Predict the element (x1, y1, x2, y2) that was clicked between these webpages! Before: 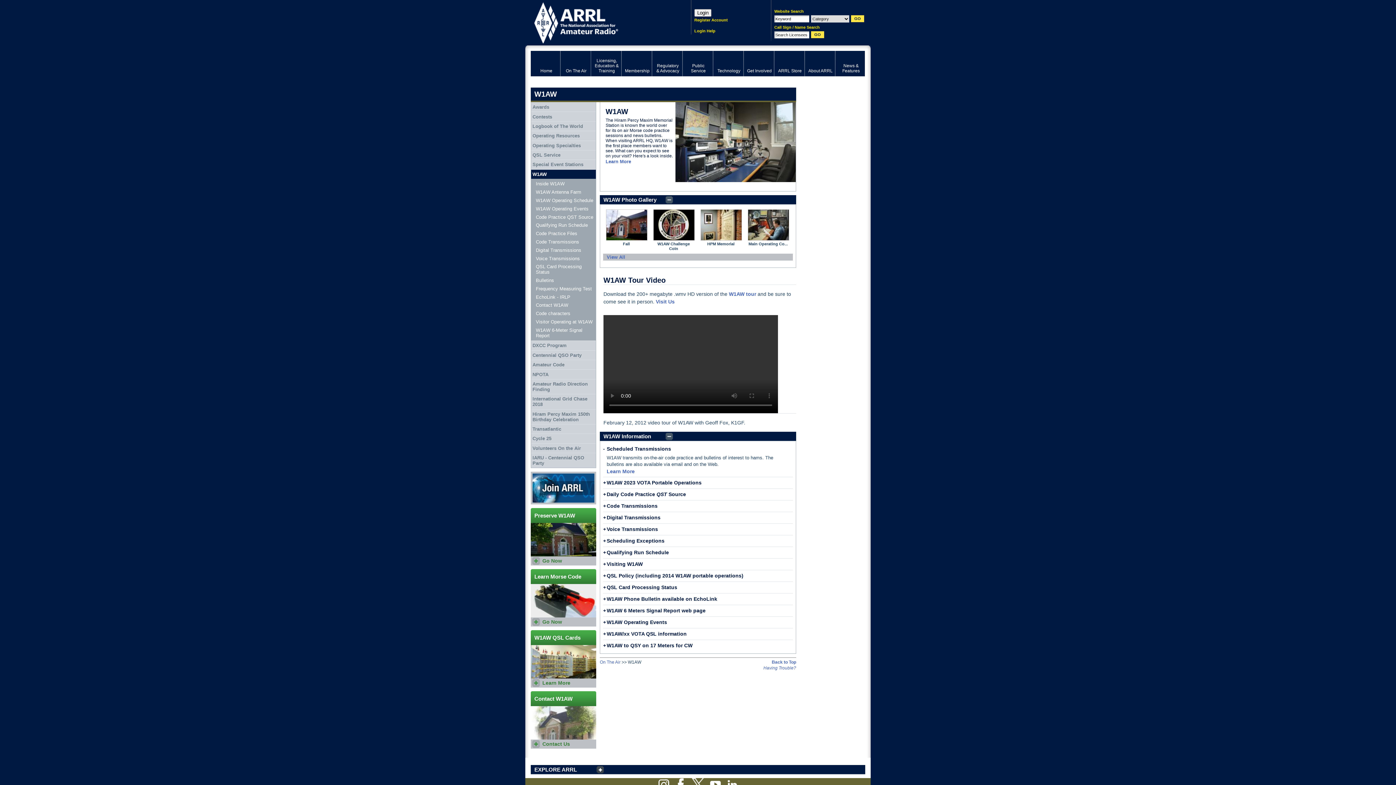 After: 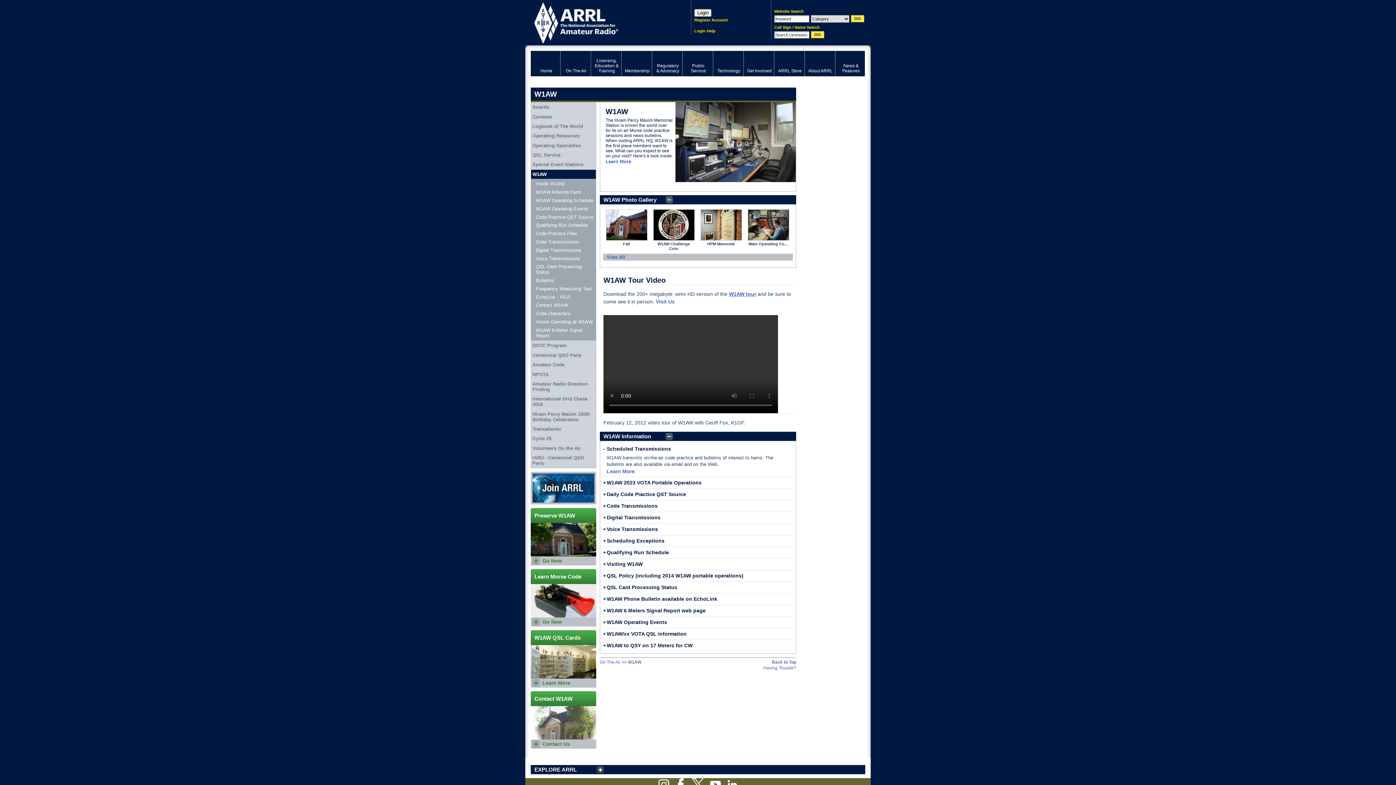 Action: bbox: (729, 291, 756, 297) label: W1AW tour